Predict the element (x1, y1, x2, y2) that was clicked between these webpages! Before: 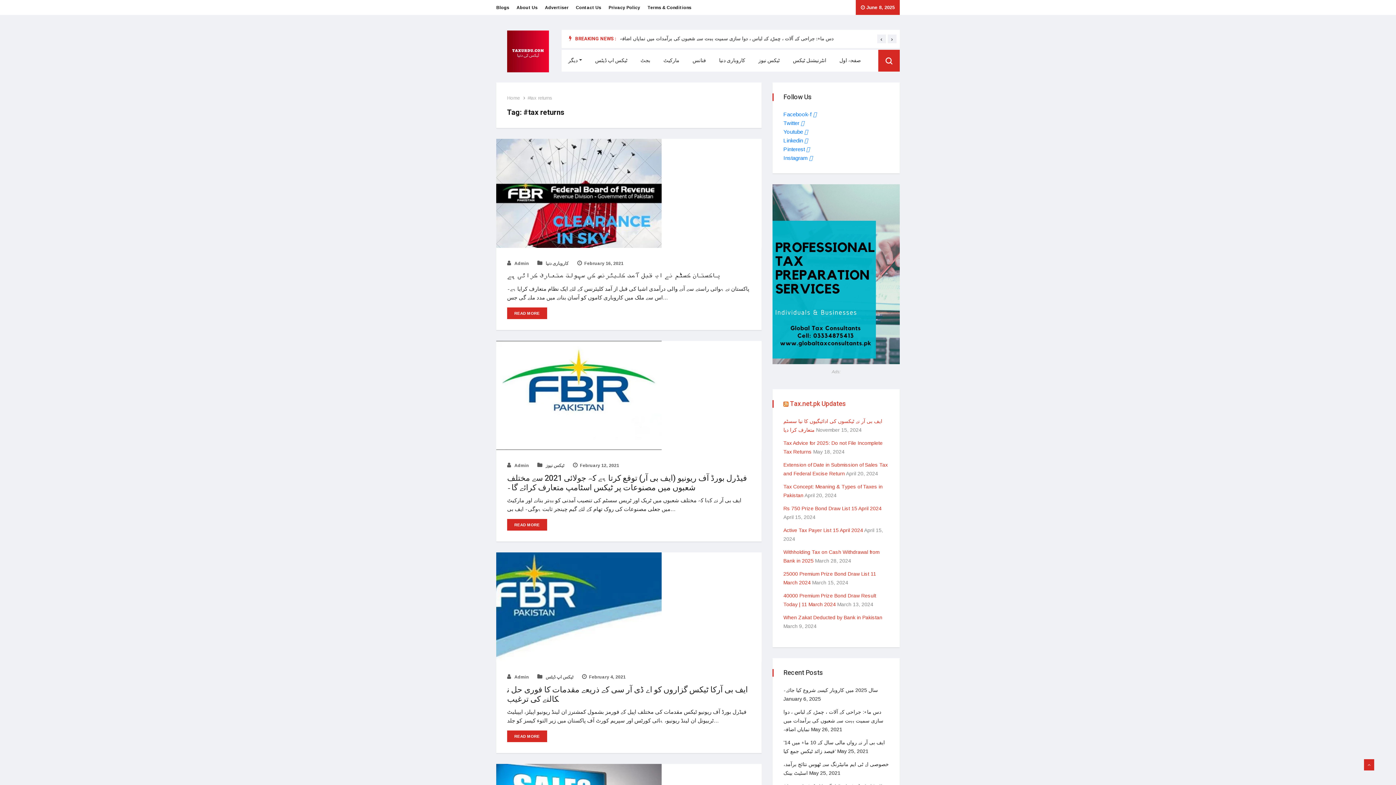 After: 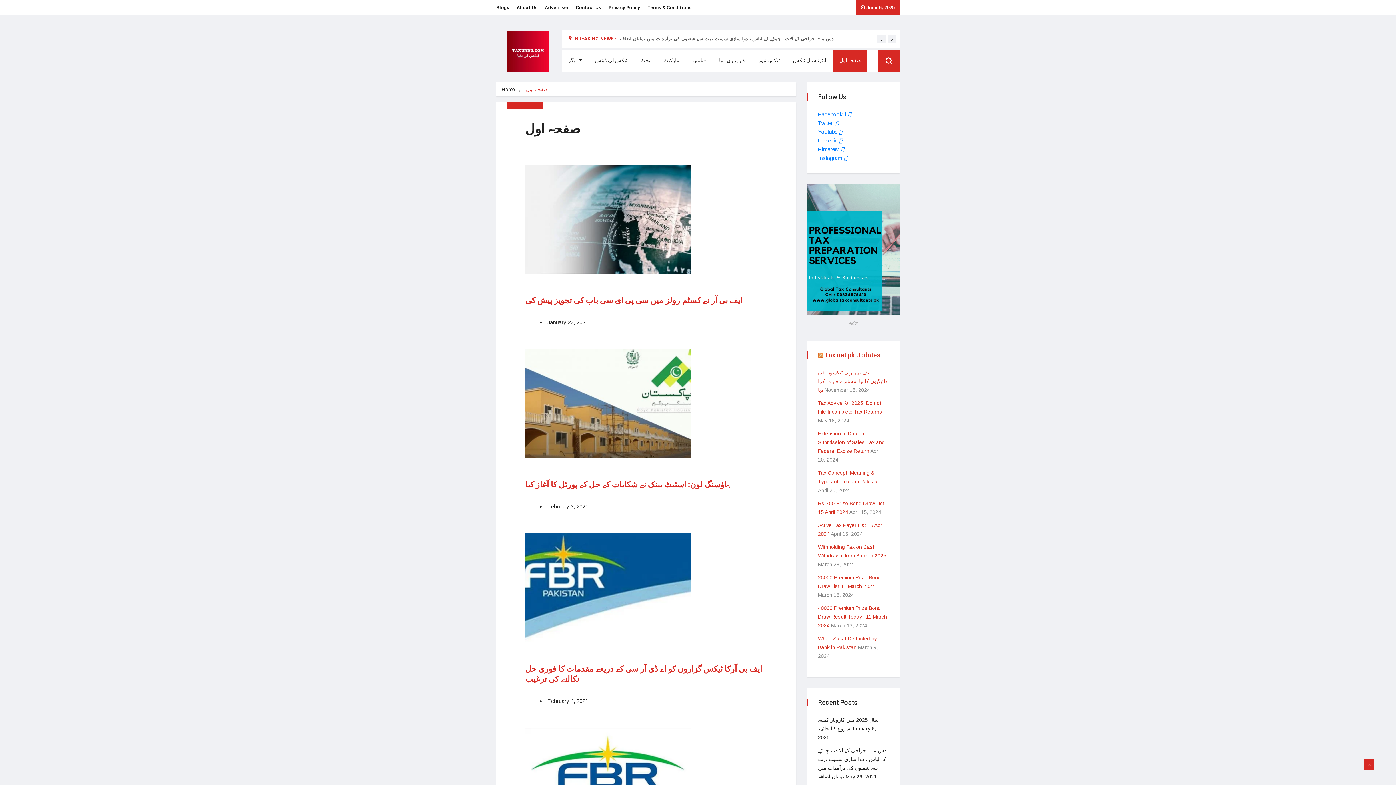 Action: bbox: (500, 29, 556, 71)